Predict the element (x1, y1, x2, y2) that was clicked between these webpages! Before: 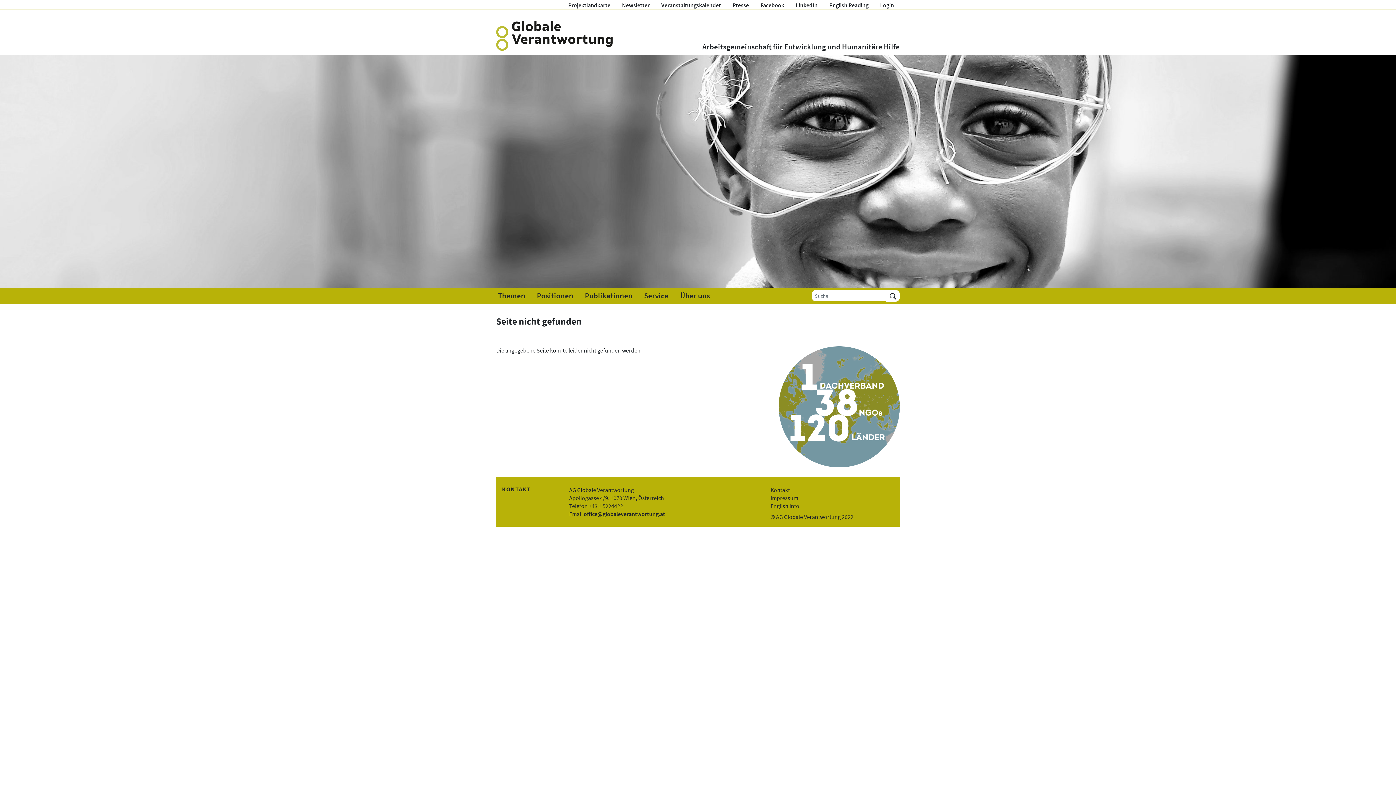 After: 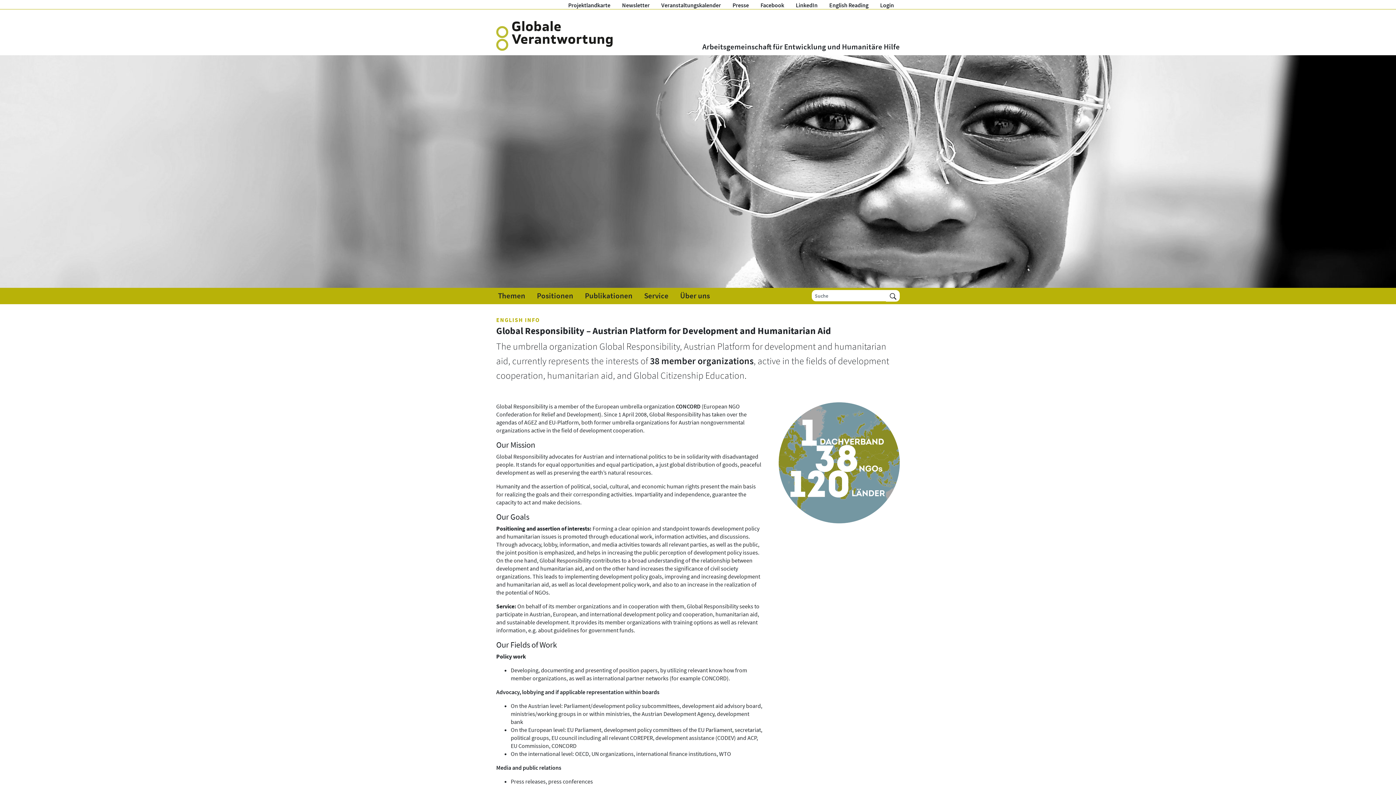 Action: bbox: (770, 502, 894, 510) label: English Info